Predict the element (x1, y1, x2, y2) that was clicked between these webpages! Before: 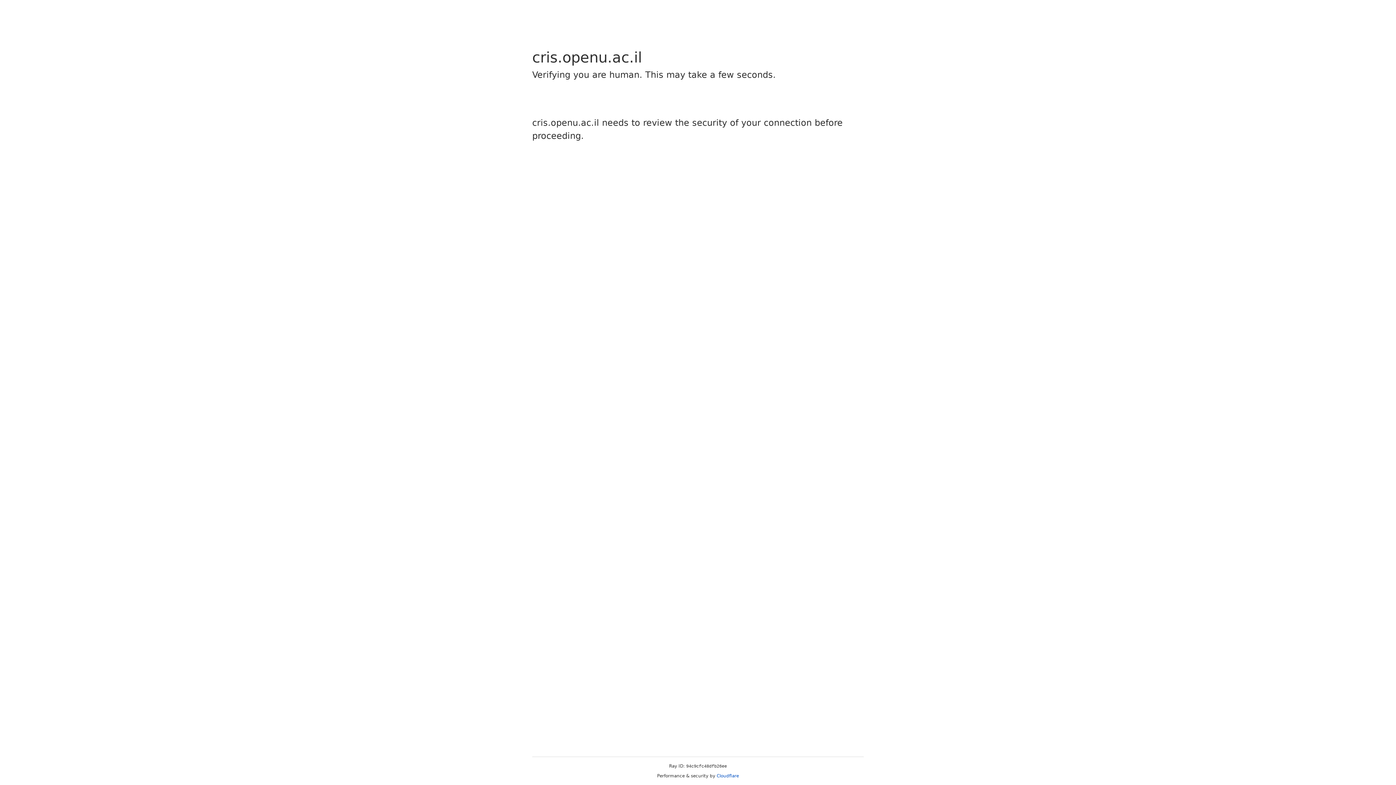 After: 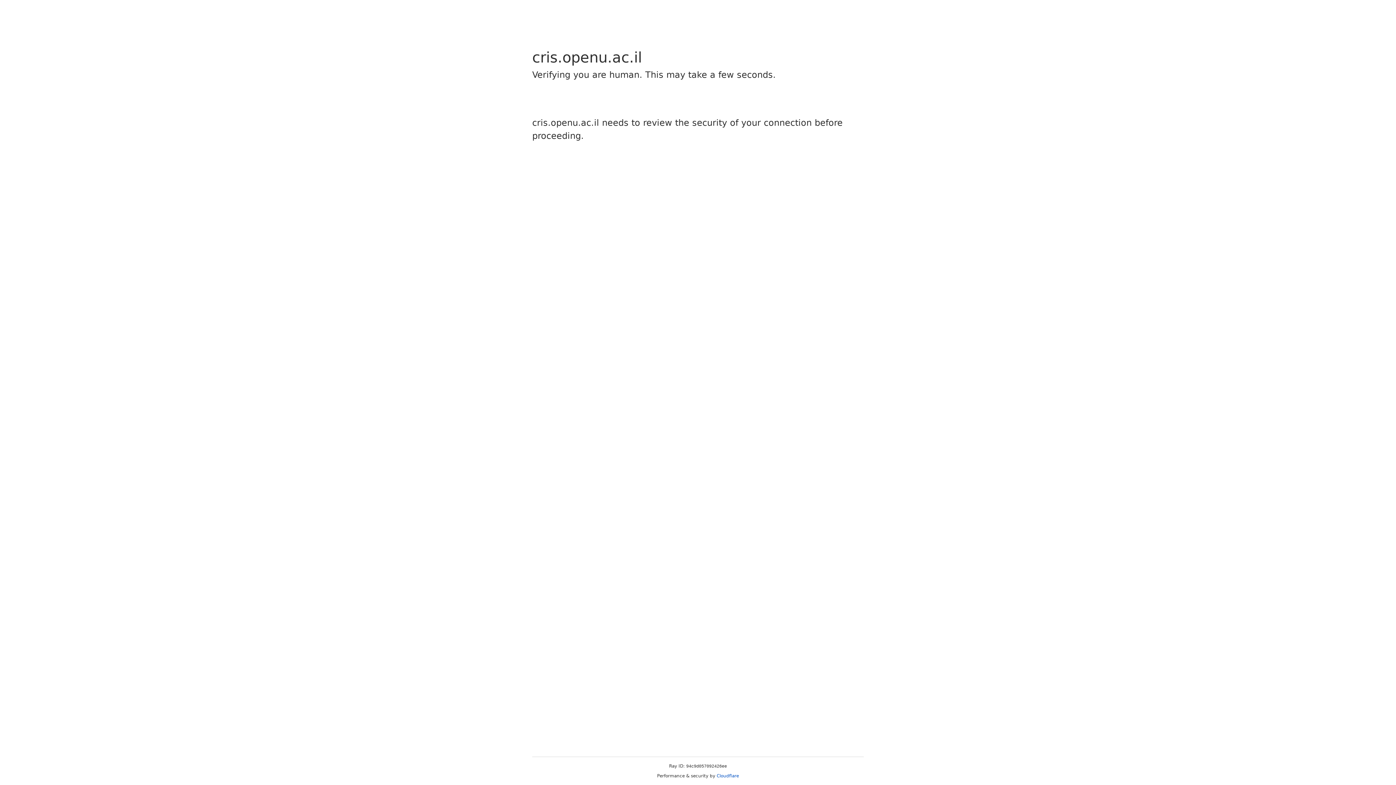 Action: bbox: (716, 773, 739, 778) label: Cloudflare